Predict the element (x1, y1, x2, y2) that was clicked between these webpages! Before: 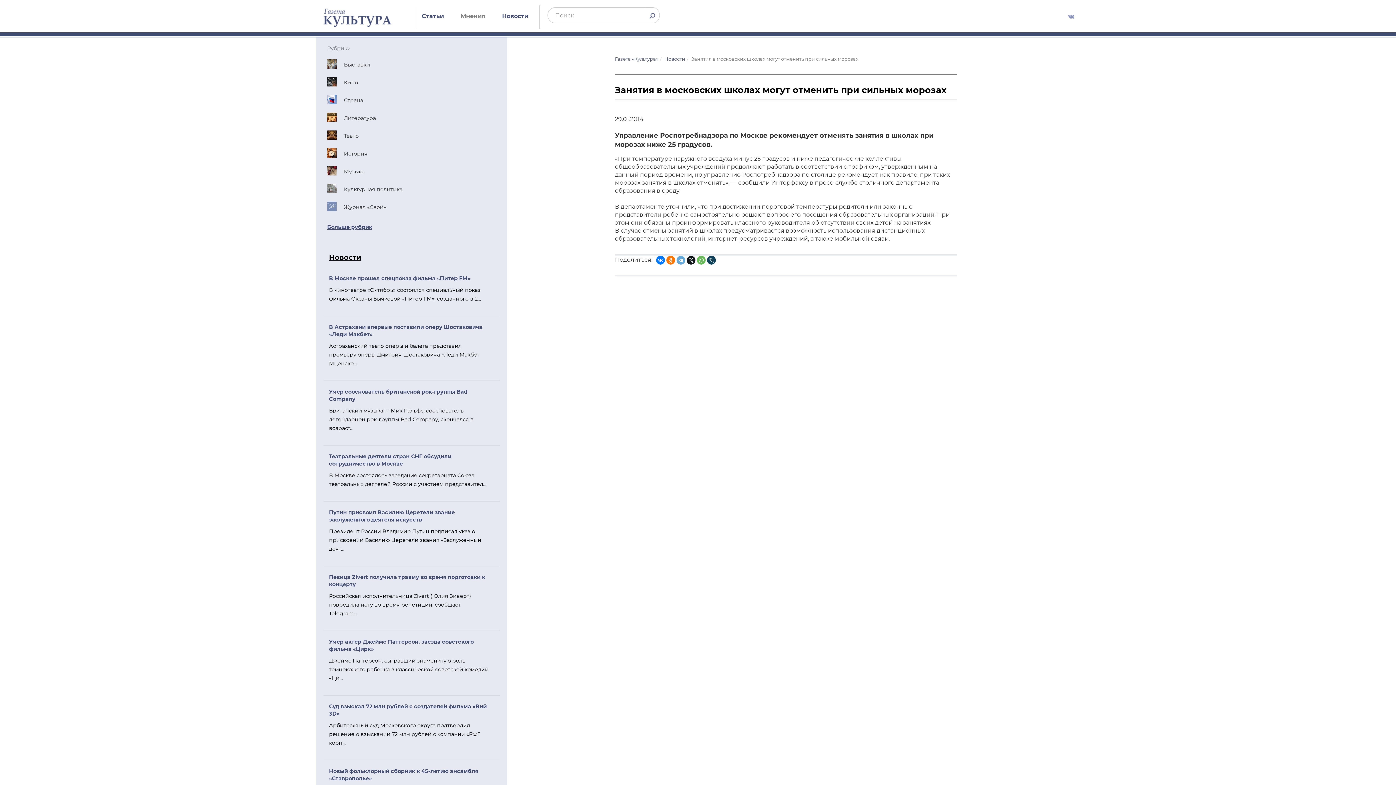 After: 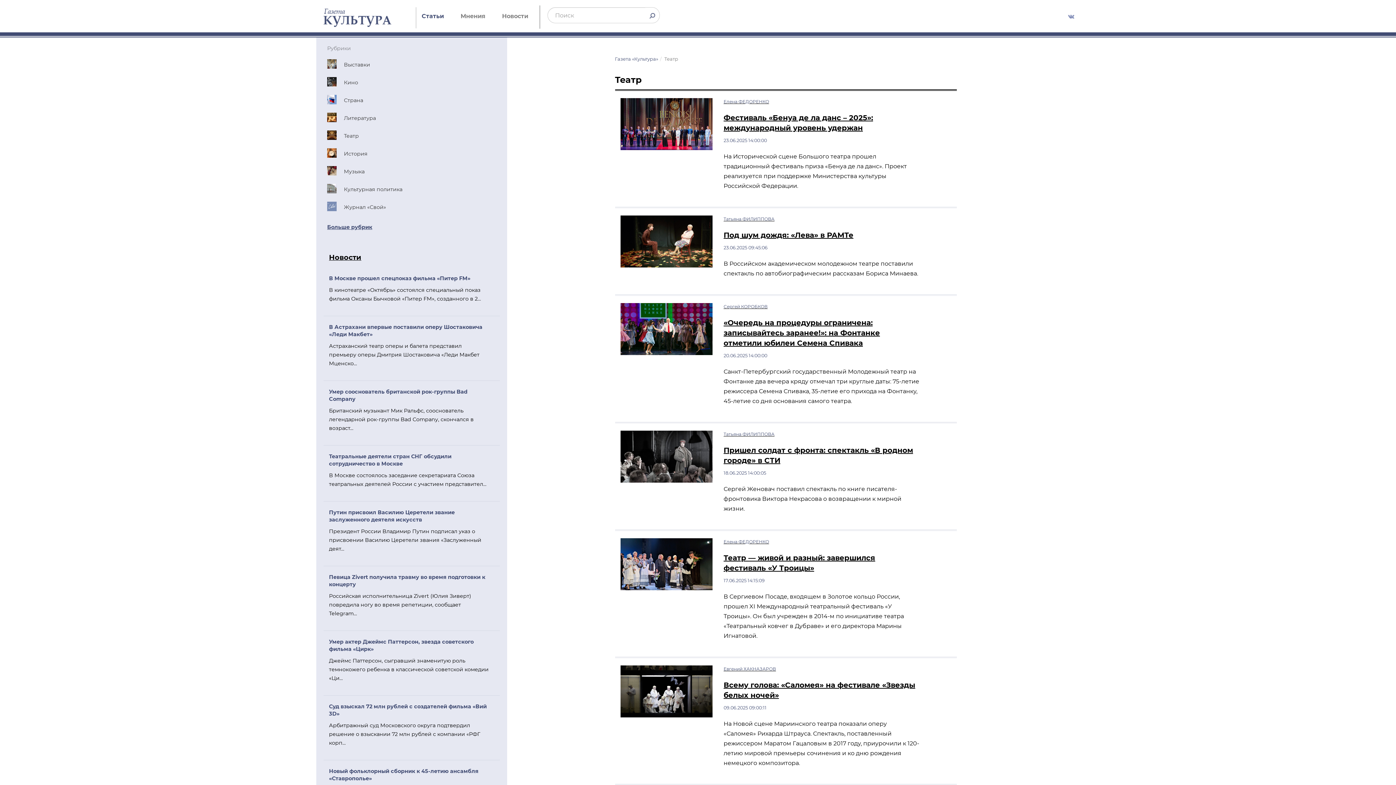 Action: label: Театр bbox: (327, 126, 496, 145)